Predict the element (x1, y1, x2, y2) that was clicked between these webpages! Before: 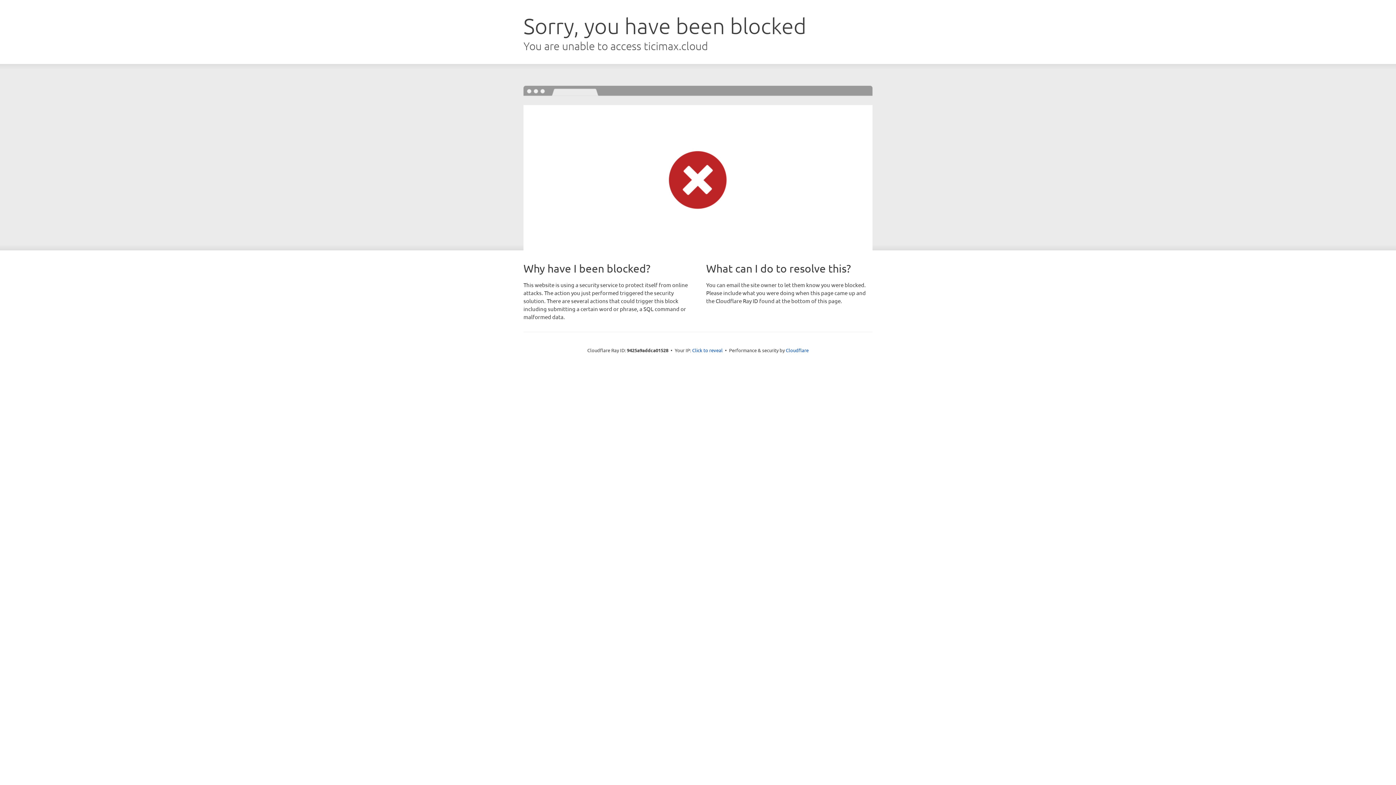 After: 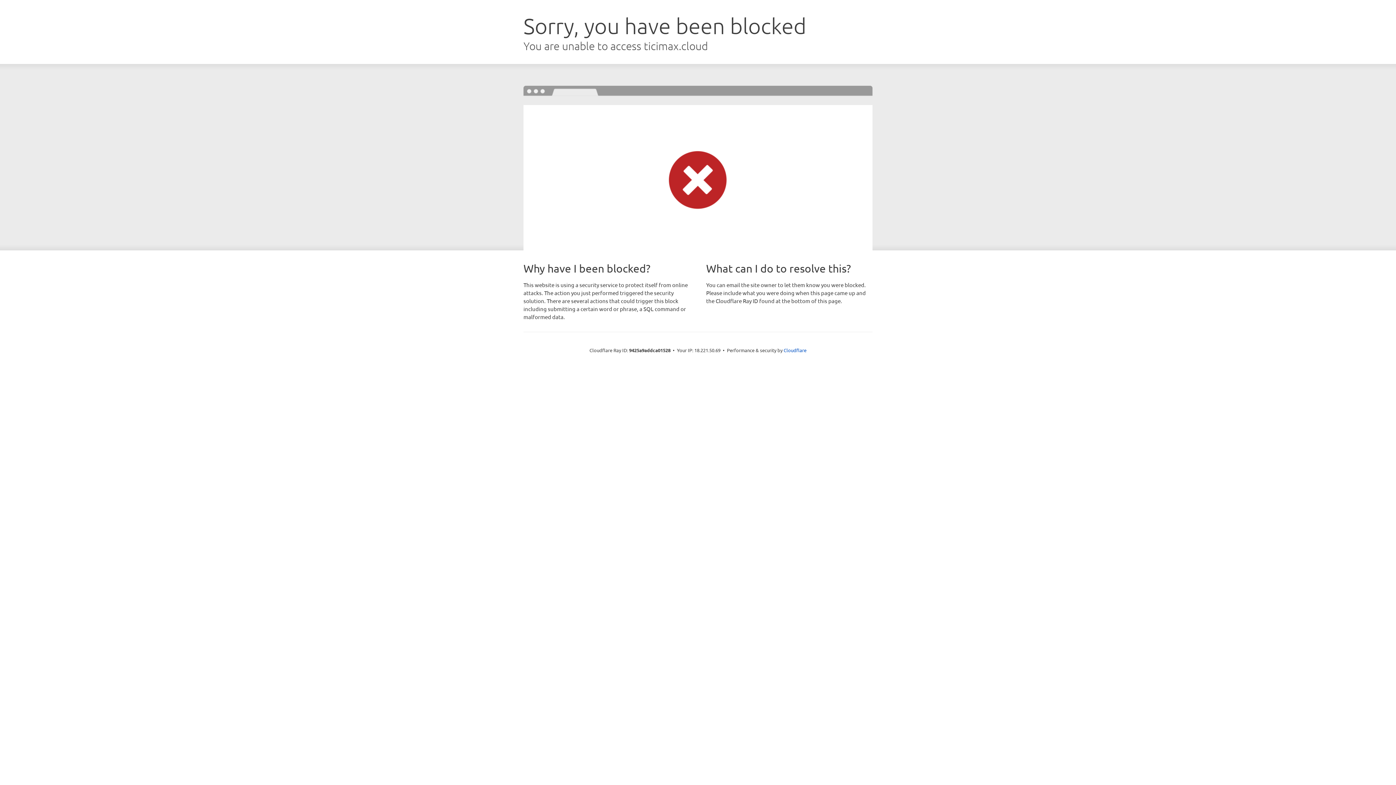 Action: bbox: (692, 346, 722, 353) label: Click to reveal